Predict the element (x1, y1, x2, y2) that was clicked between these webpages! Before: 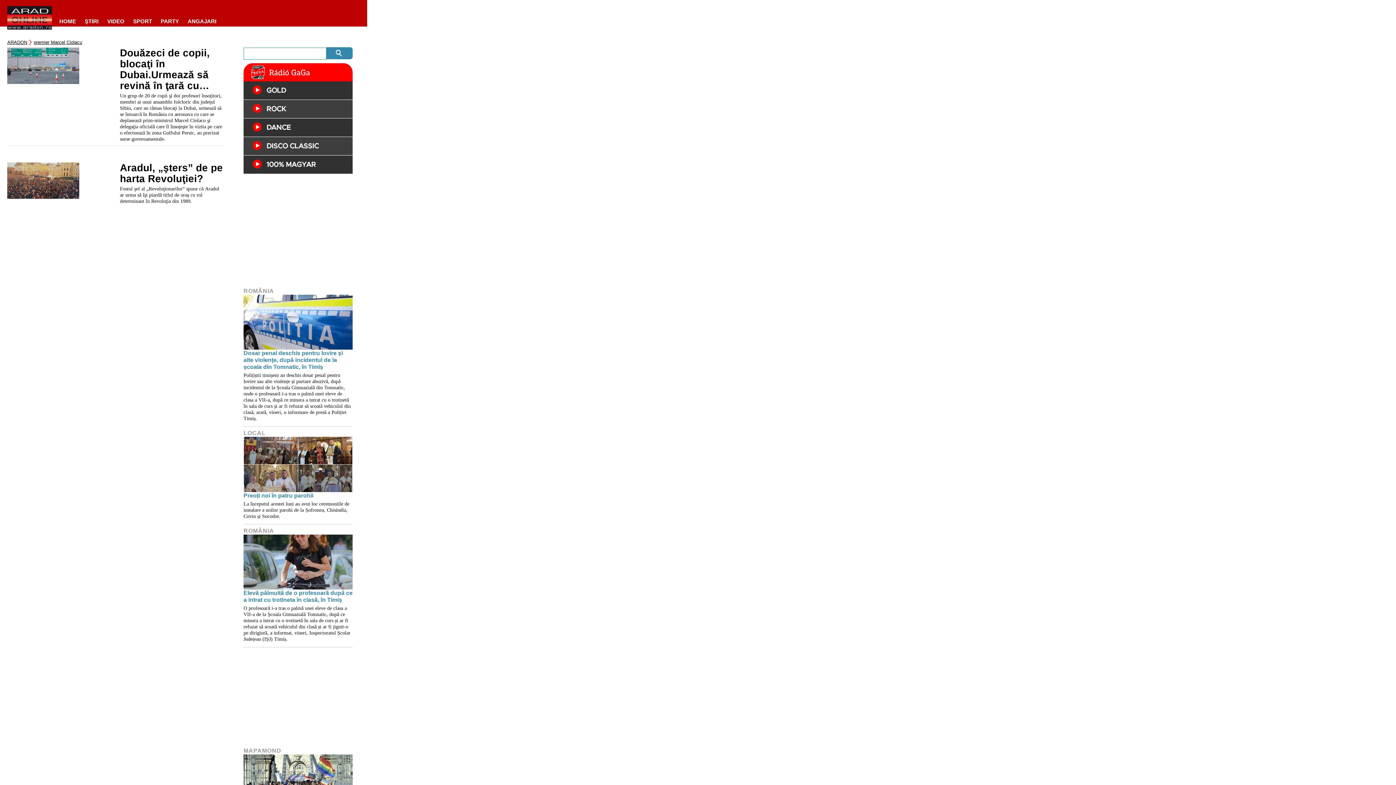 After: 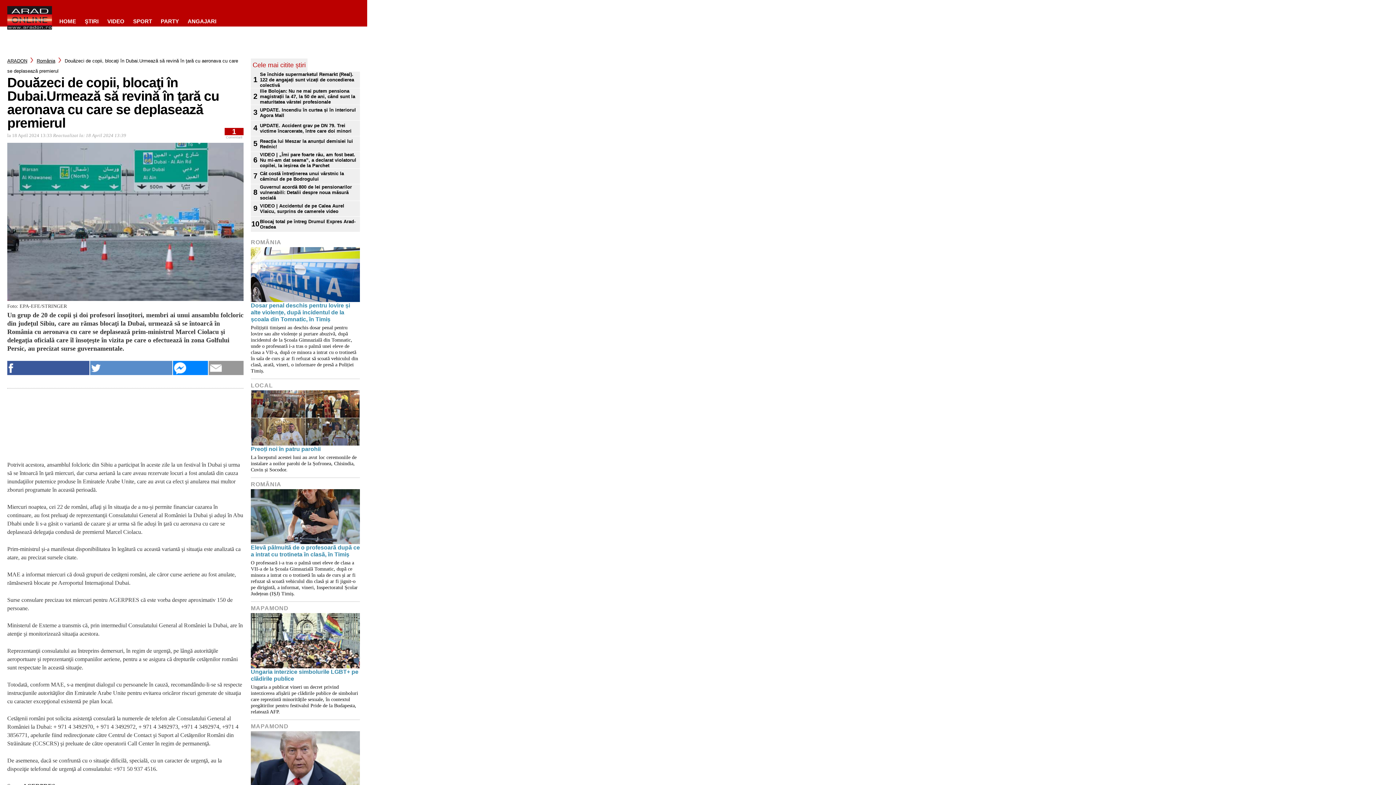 Action: label: Douăzeci de copii, blocaţi în Dubai.Urmează să revină în ţară cu aeronava cu care se deplasează premierul bbox: (120, 47, 224, 91)